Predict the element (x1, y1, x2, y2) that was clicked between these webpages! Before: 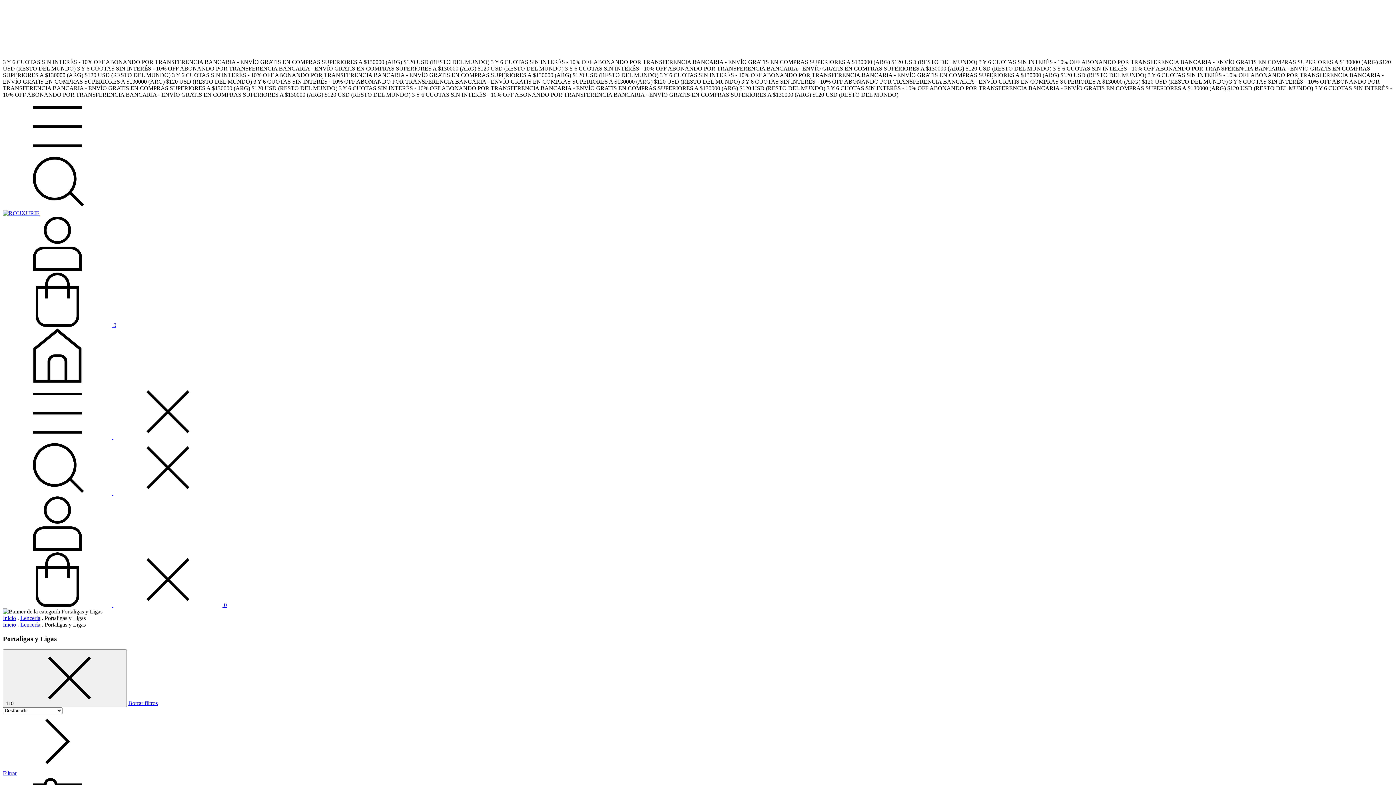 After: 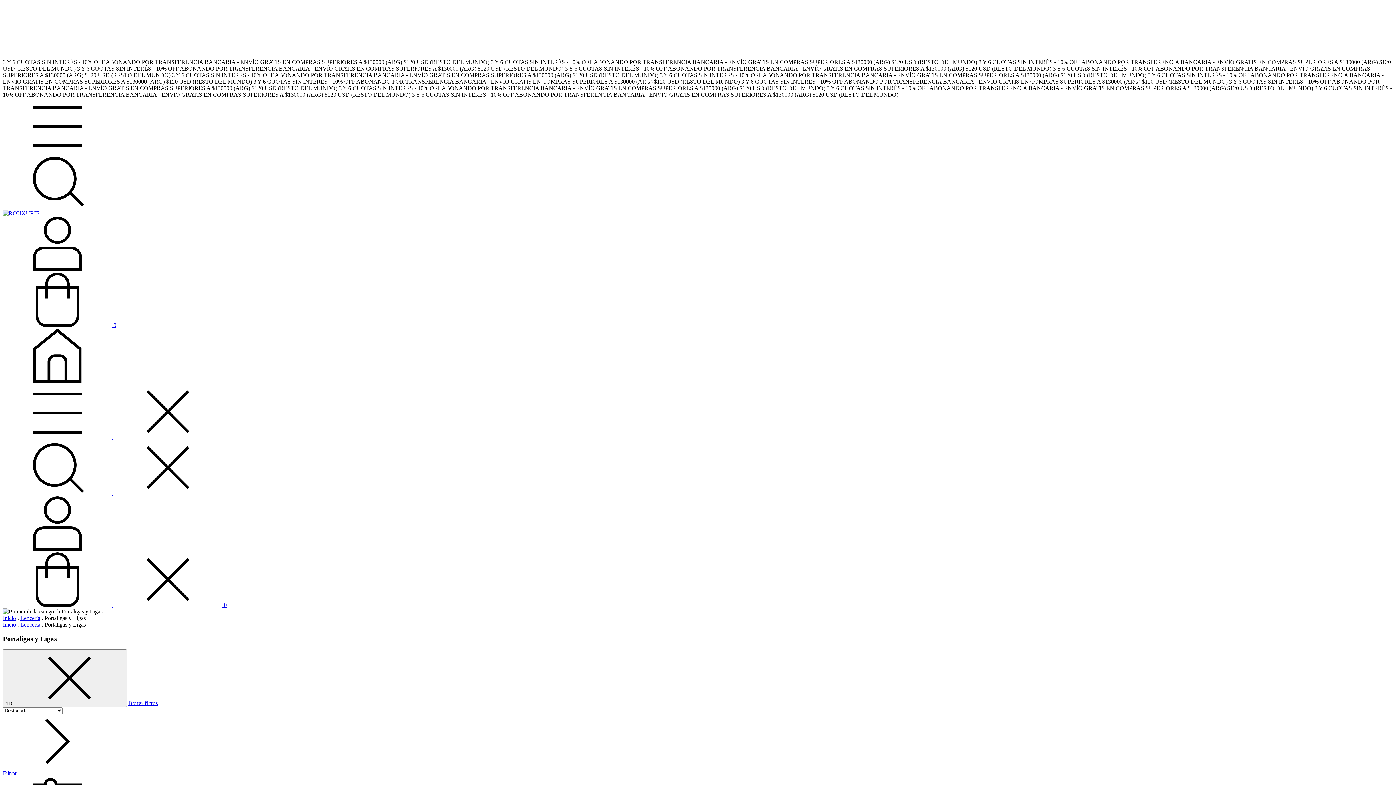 Action: bbox: (2, 322, 116, 328) label:  0